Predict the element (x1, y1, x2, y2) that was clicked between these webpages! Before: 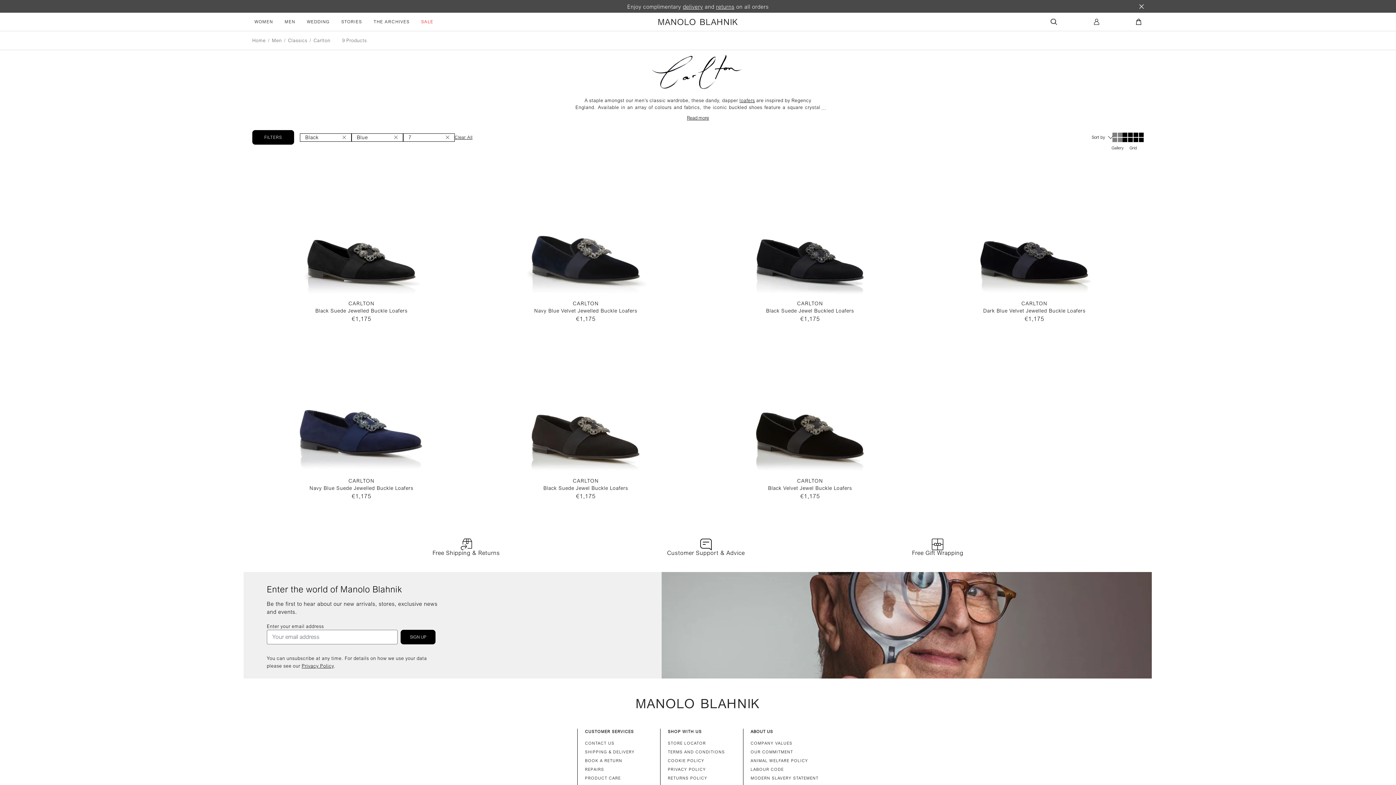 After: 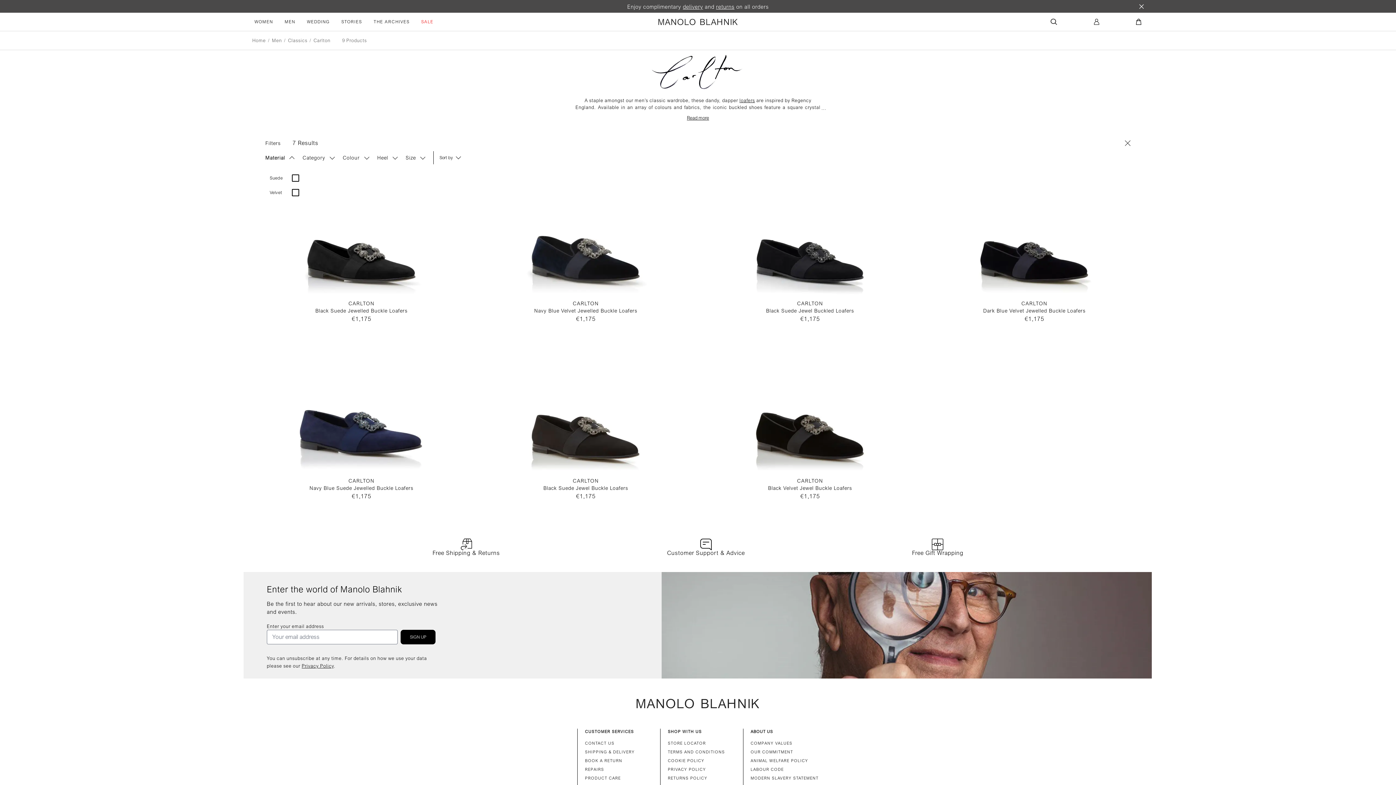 Action: label: Show filters bbox: (252, 130, 294, 144)